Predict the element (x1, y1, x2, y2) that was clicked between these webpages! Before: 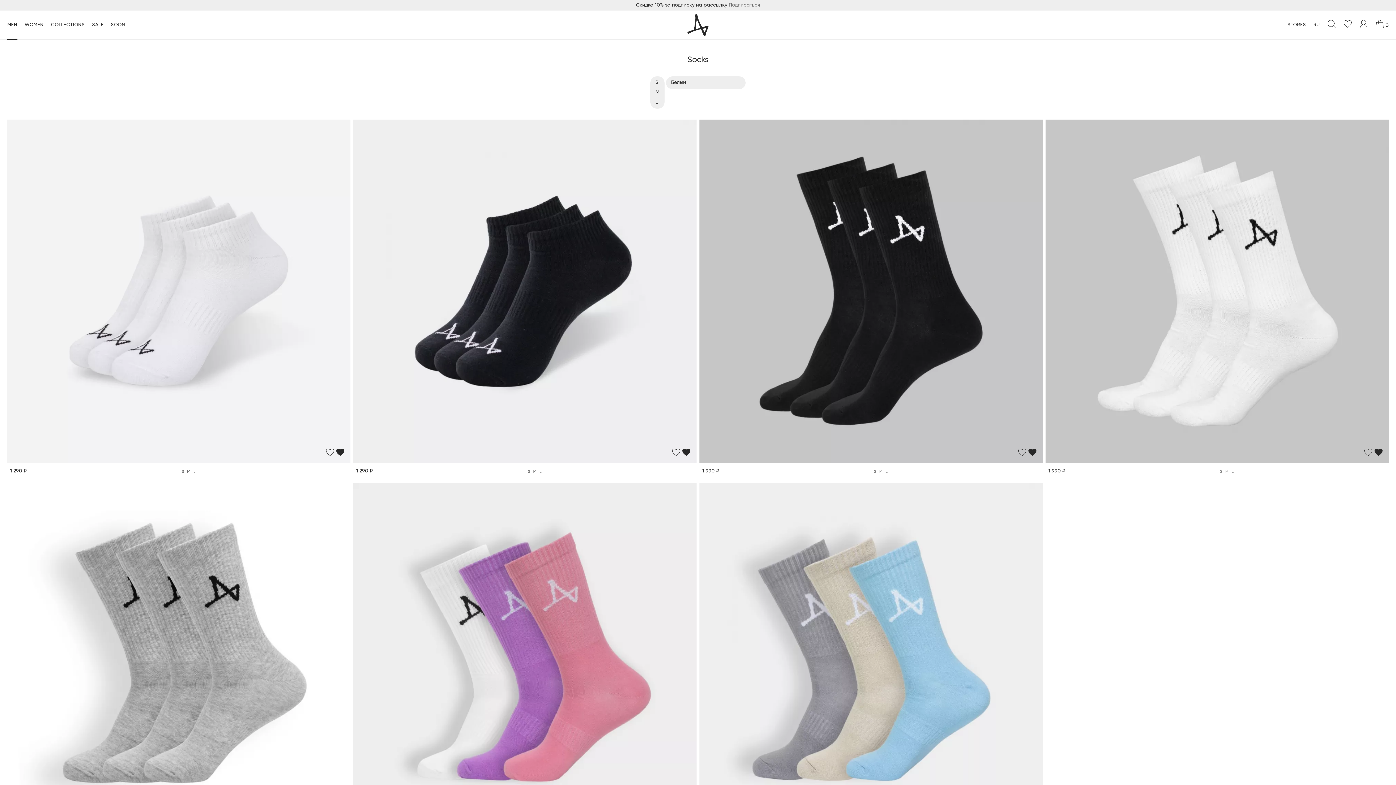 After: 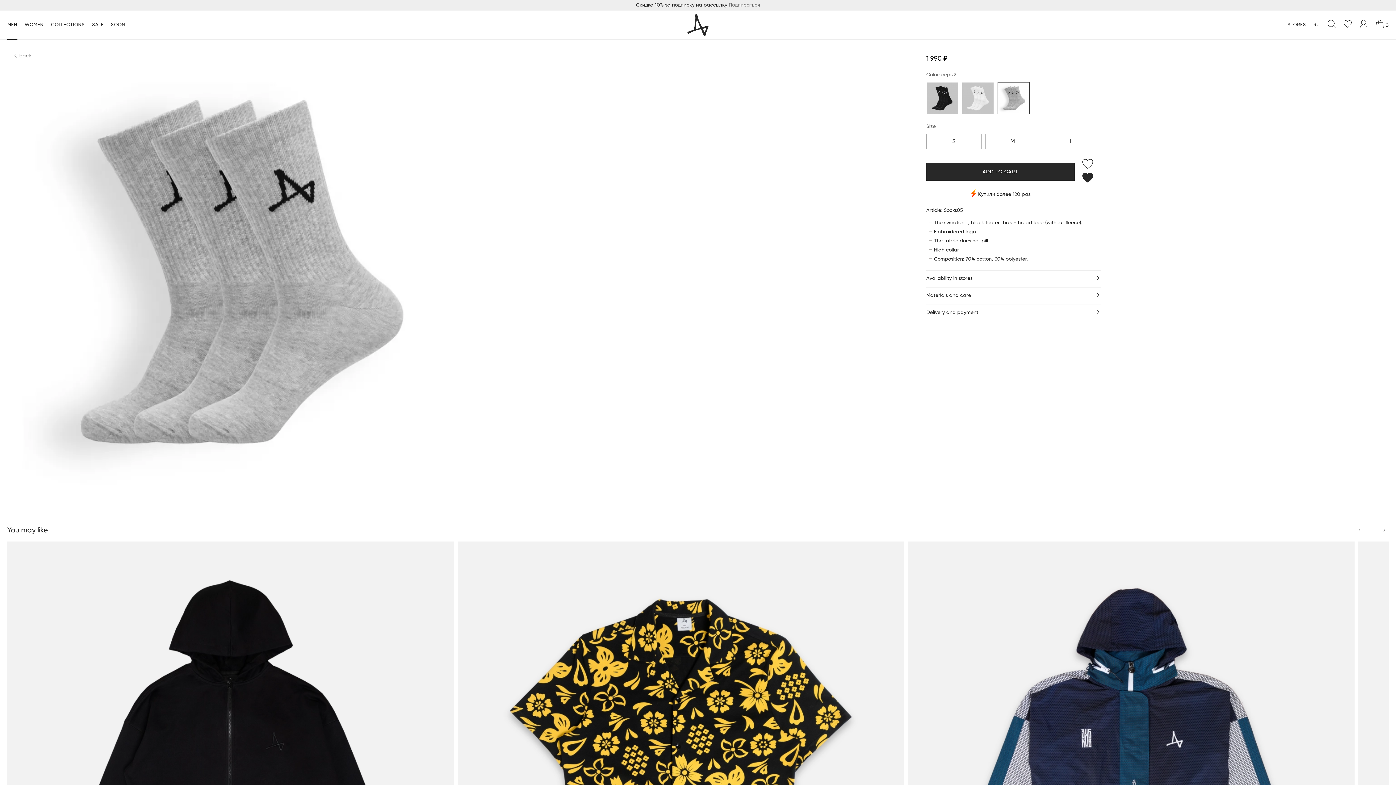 Action: bbox: (7, 483, 350, 829)